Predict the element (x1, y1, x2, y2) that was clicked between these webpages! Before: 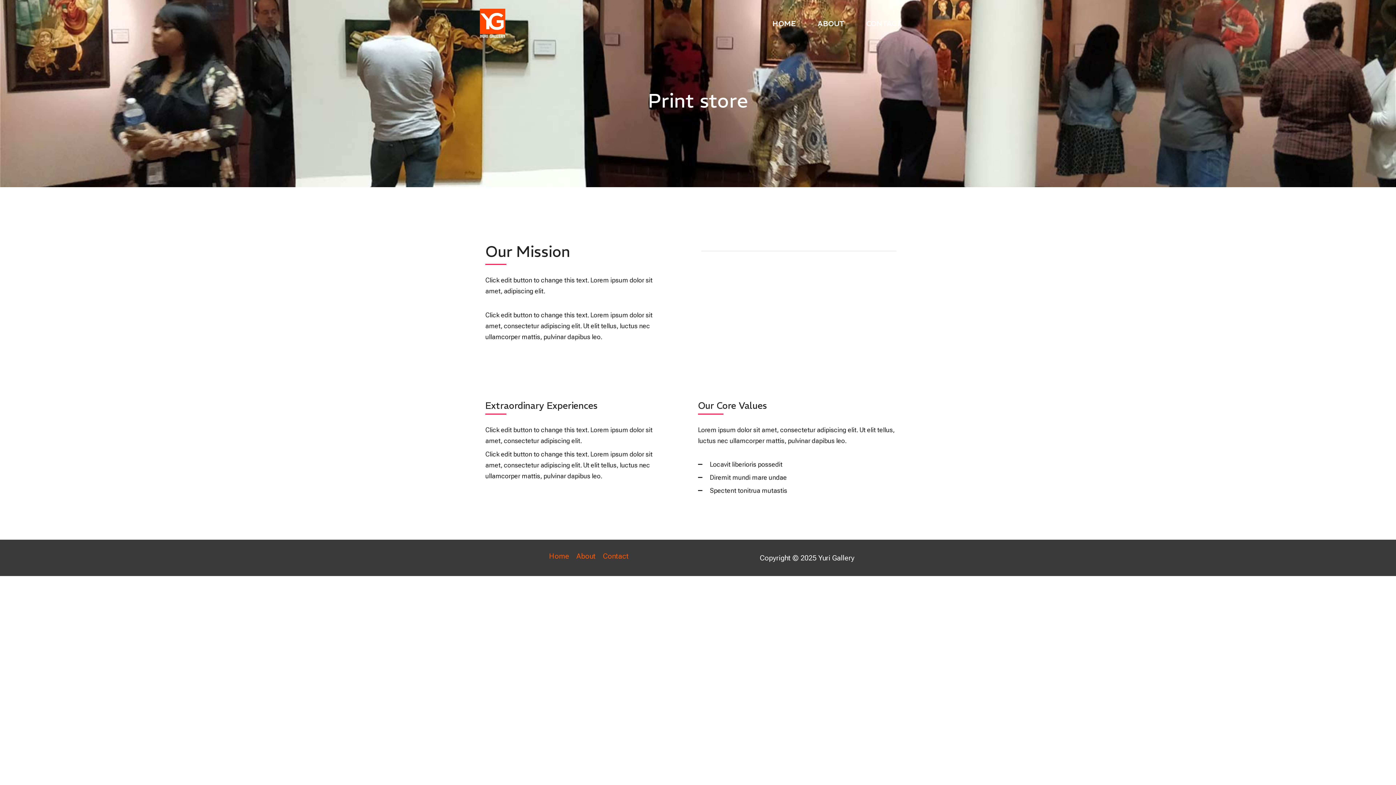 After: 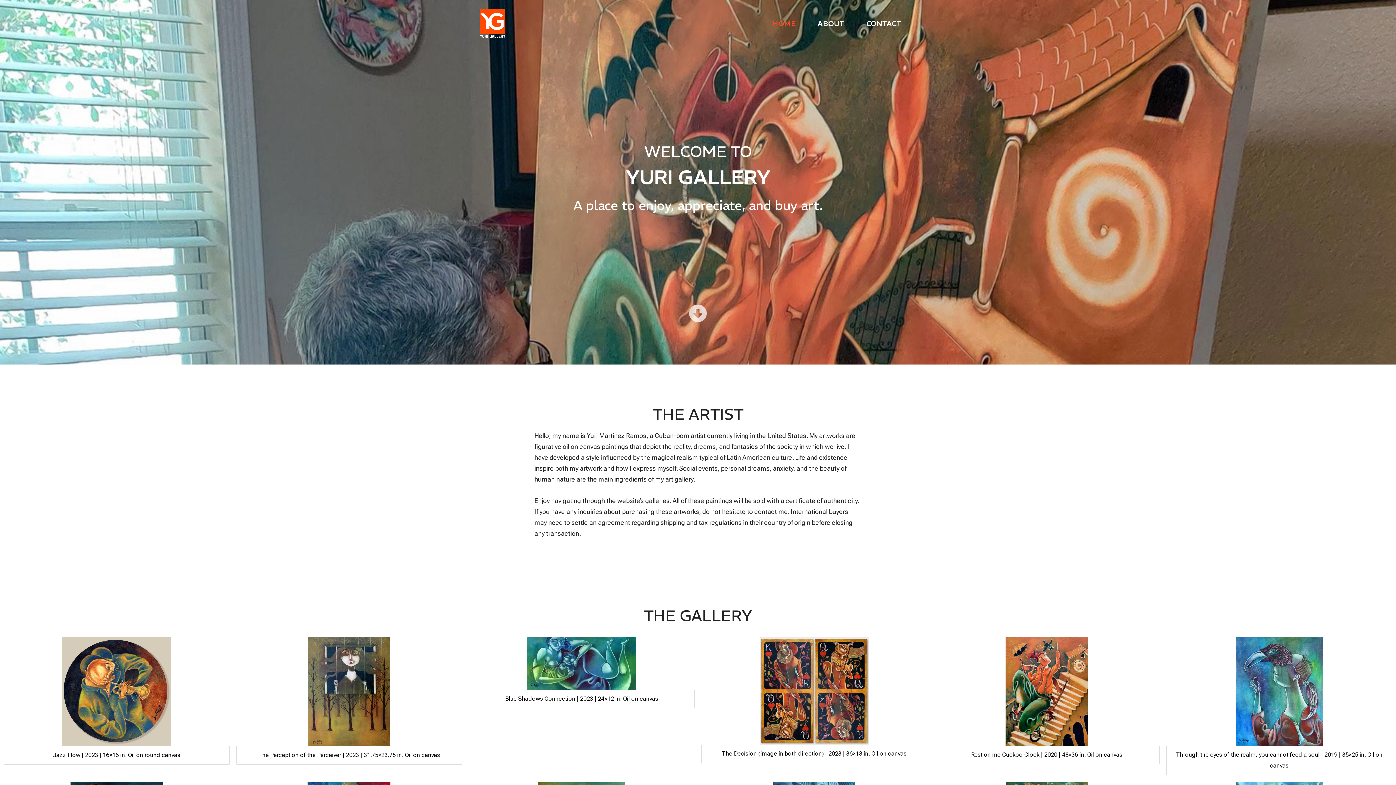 Action: label: Home bbox: (549, 551, 572, 561)